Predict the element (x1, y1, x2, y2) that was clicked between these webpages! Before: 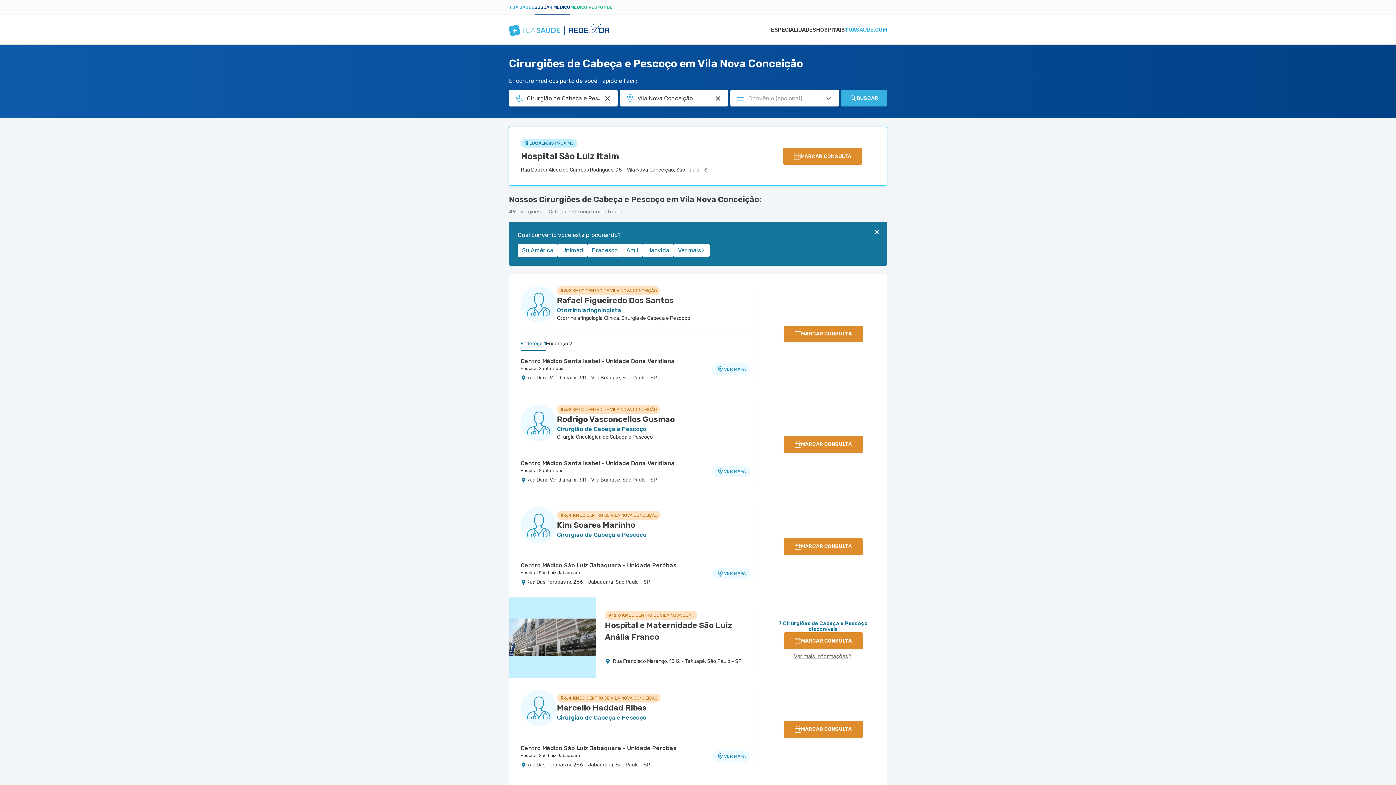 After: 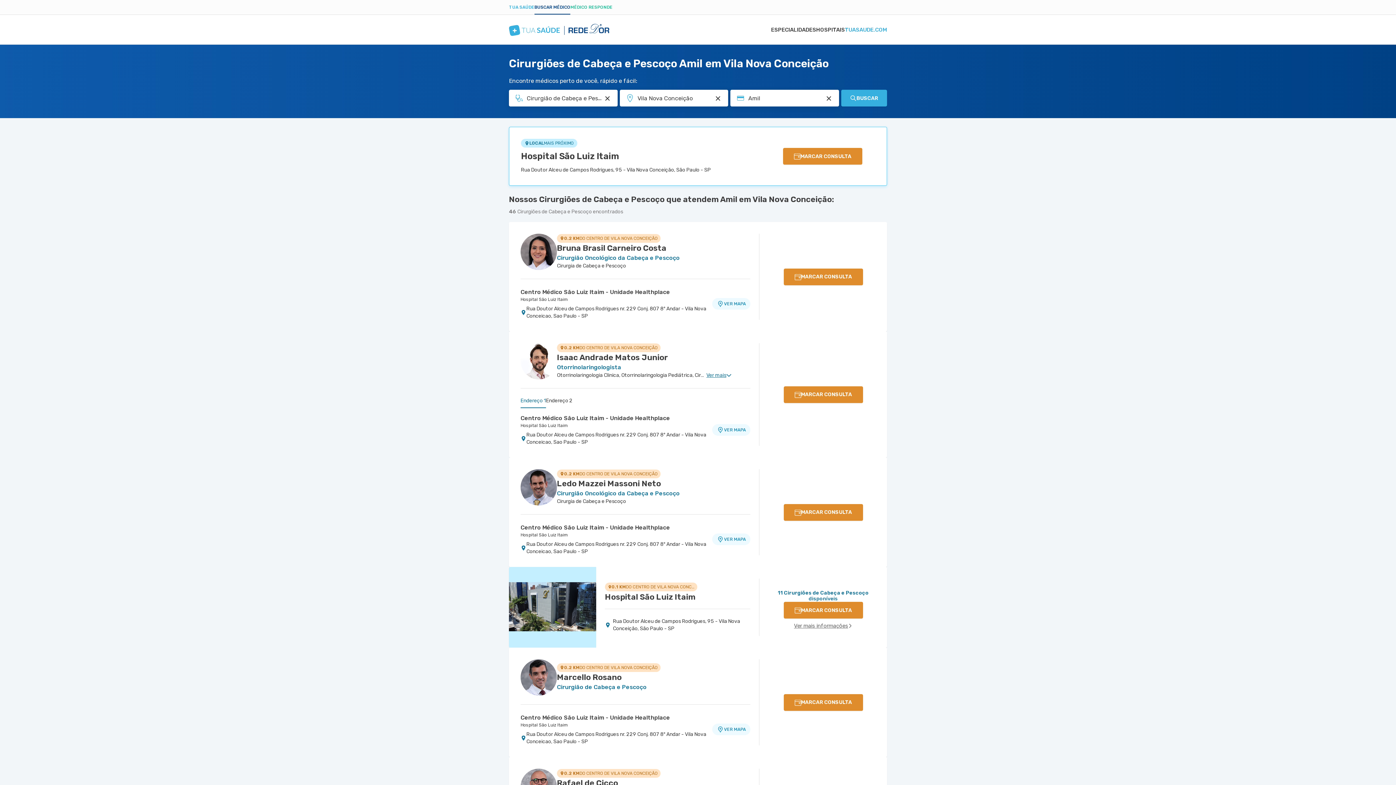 Action: bbox: (622, 244, 642, 257) label: Amil